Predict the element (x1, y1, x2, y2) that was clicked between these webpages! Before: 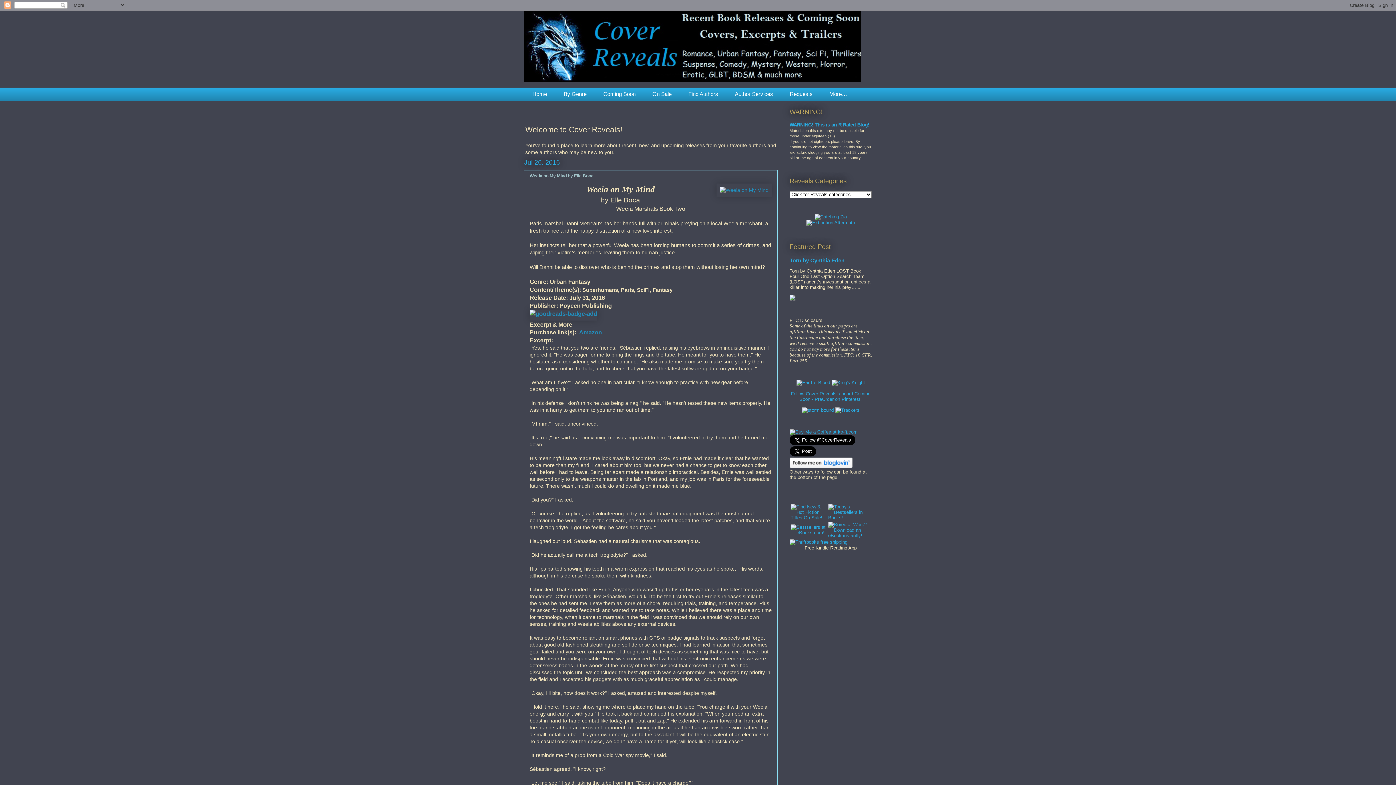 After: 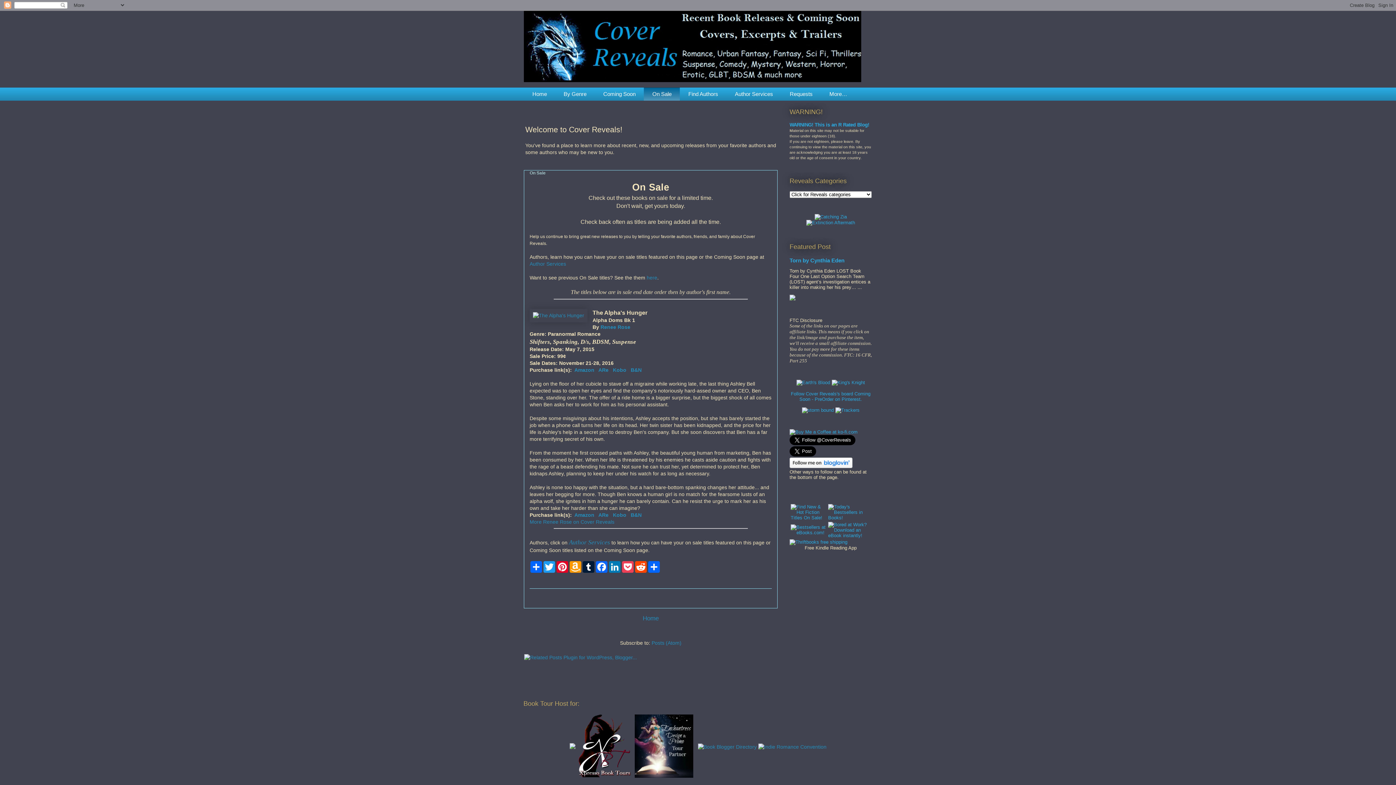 Action: label: On Sale bbox: (644, 87, 680, 100)